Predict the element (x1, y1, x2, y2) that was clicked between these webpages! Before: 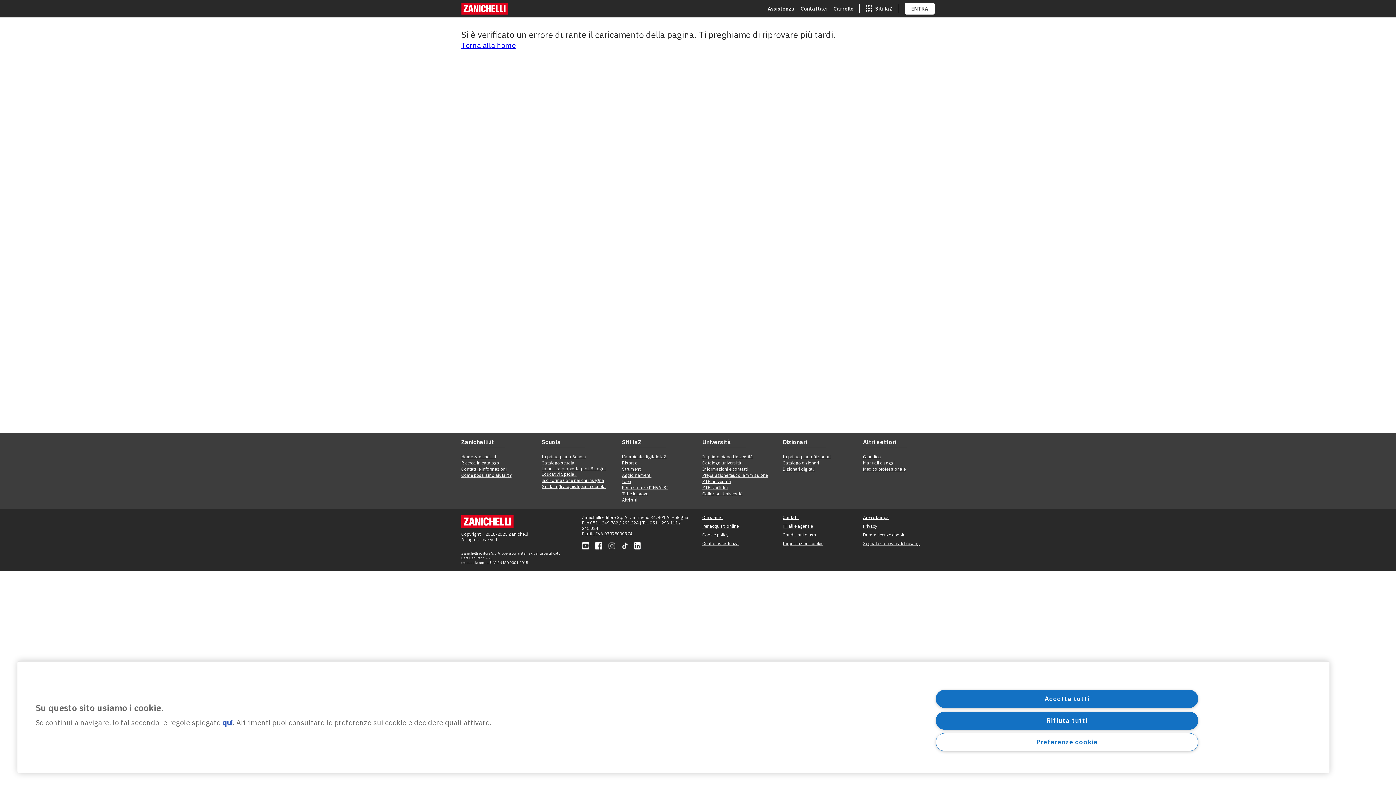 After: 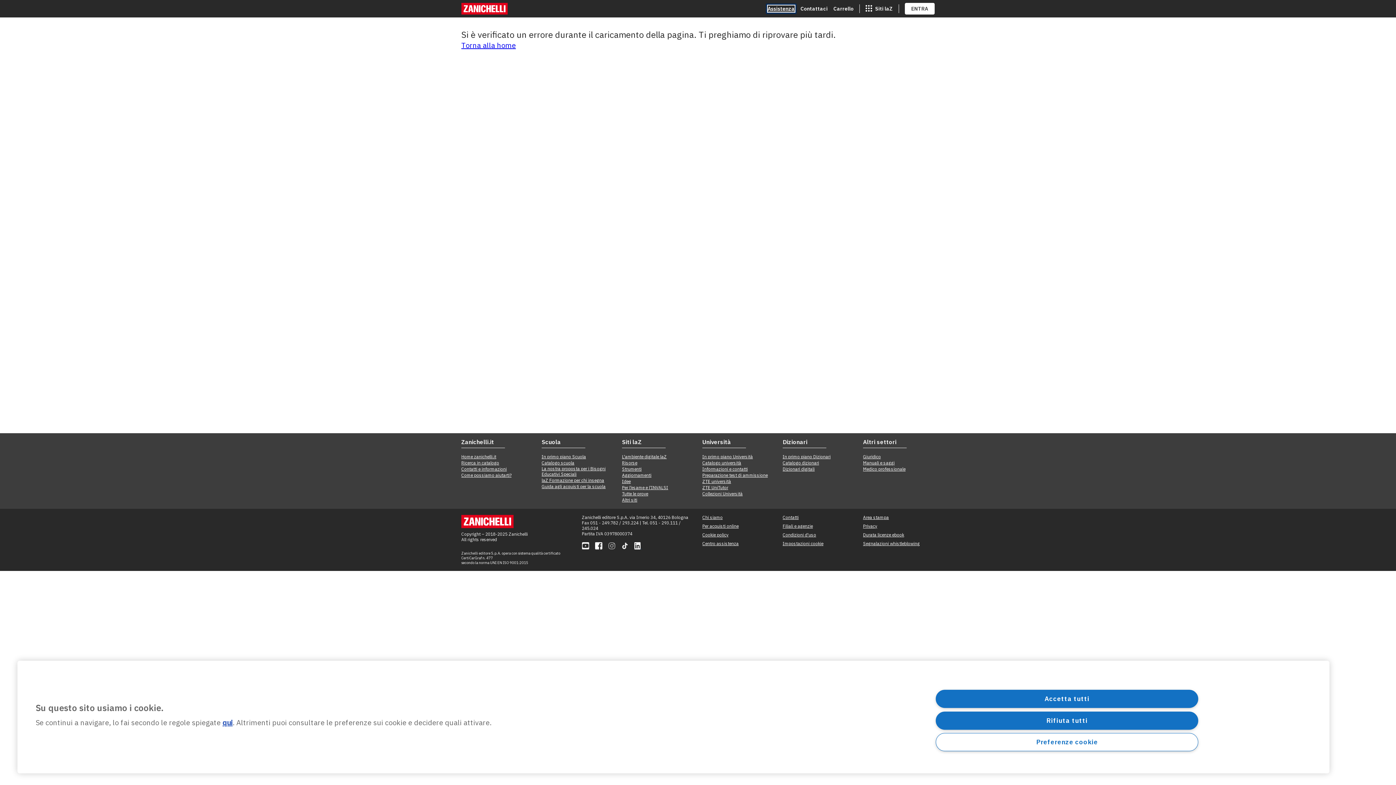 Action: label: Assistenza bbox: (767, 5, 794, 12)